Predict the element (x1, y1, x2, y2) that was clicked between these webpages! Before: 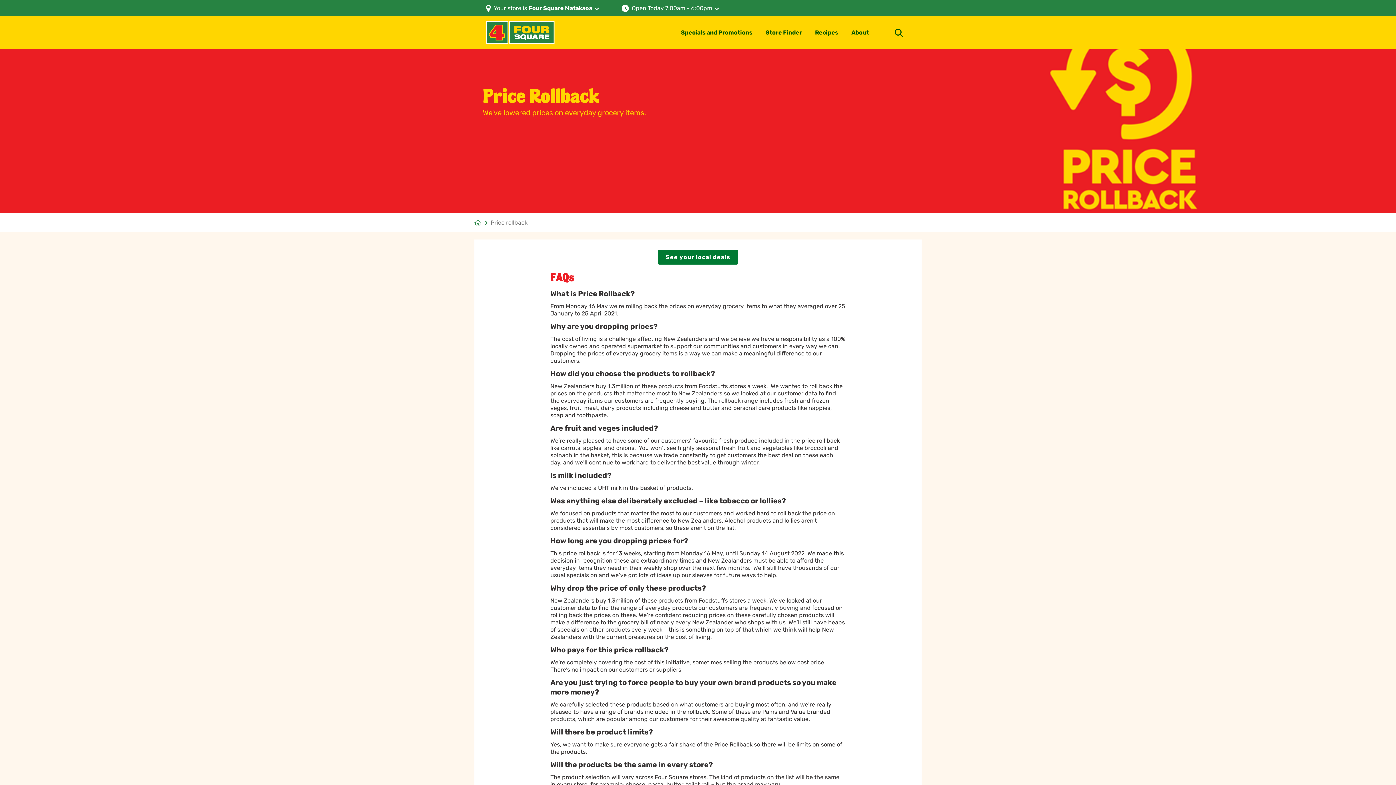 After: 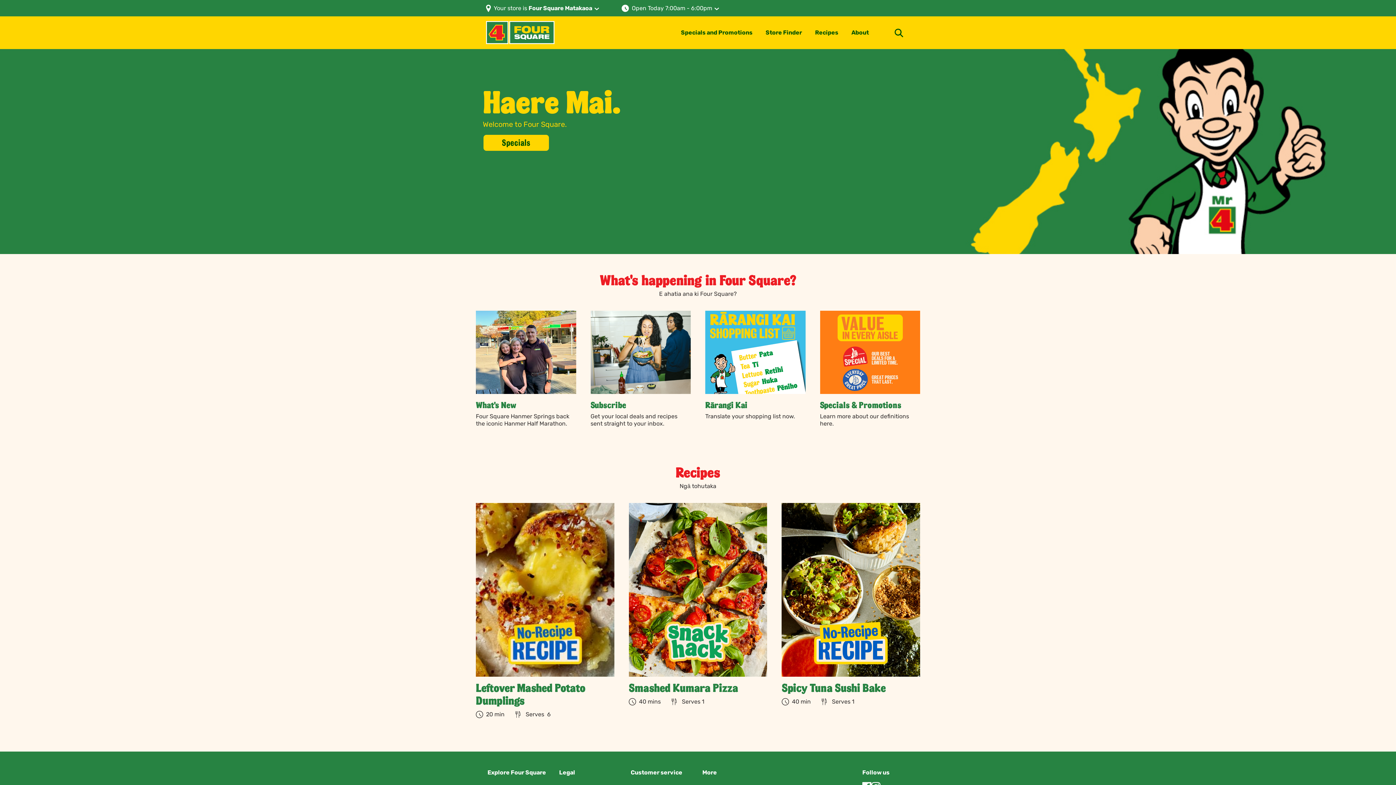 Action: bbox: (486, 21, 554, 44)